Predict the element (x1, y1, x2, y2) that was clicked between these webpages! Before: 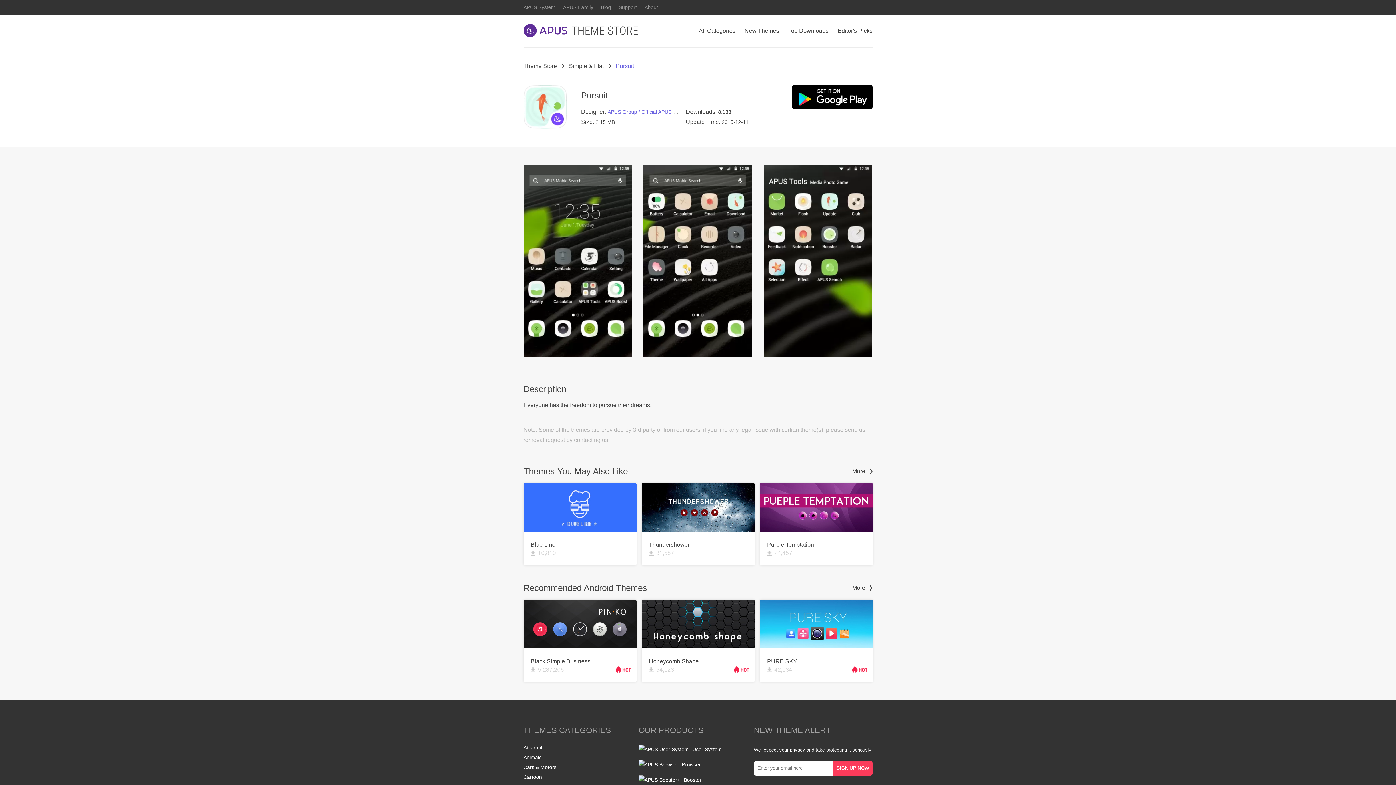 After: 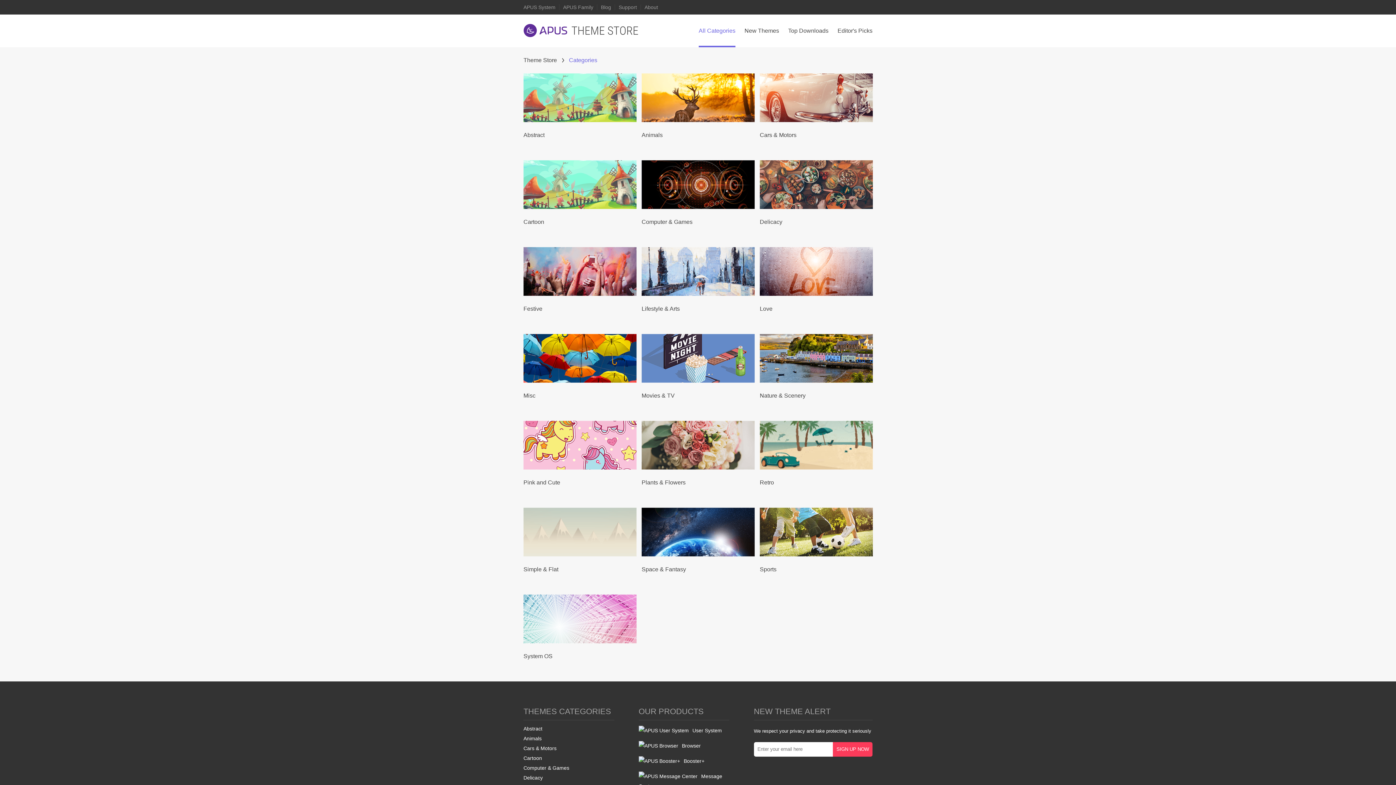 Action: label: All Categories bbox: (698, 14, 735, 47)